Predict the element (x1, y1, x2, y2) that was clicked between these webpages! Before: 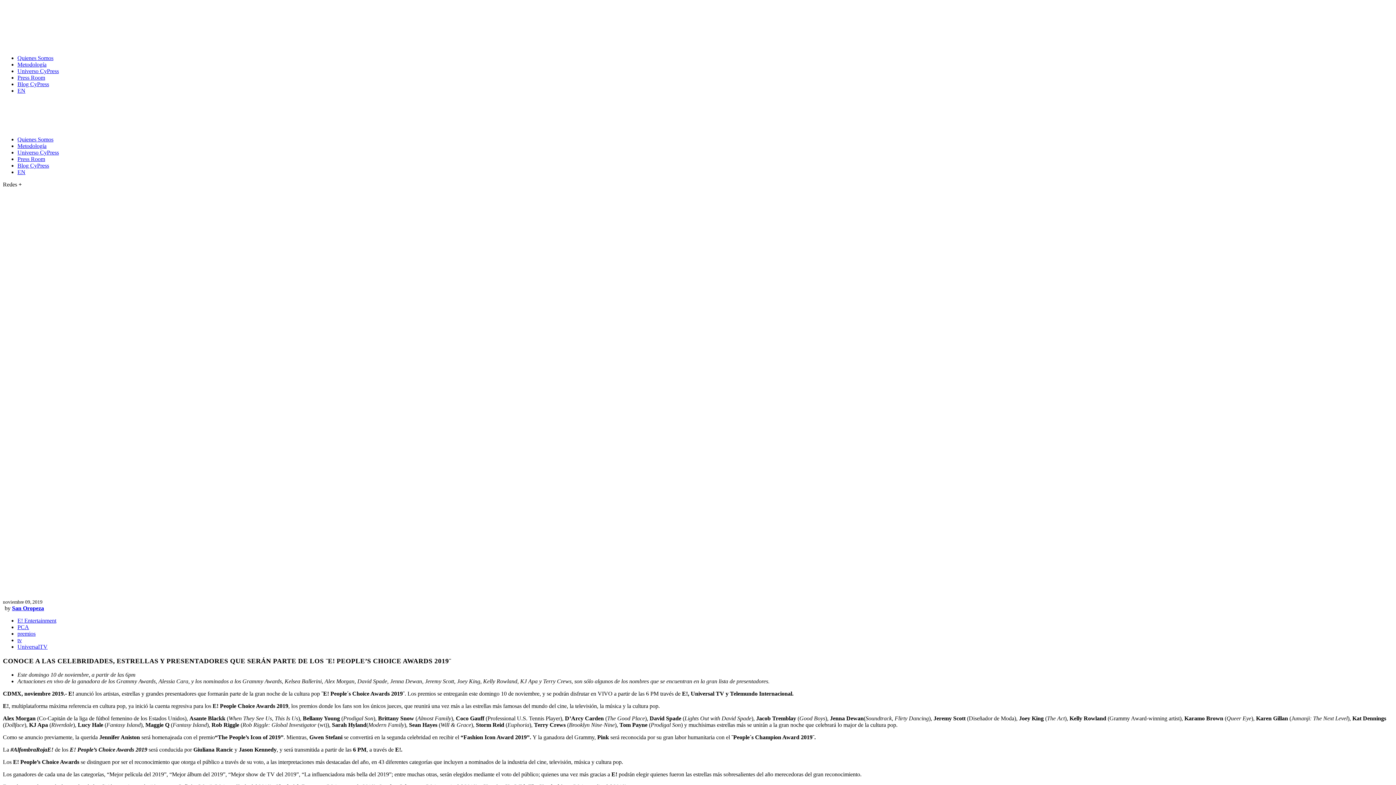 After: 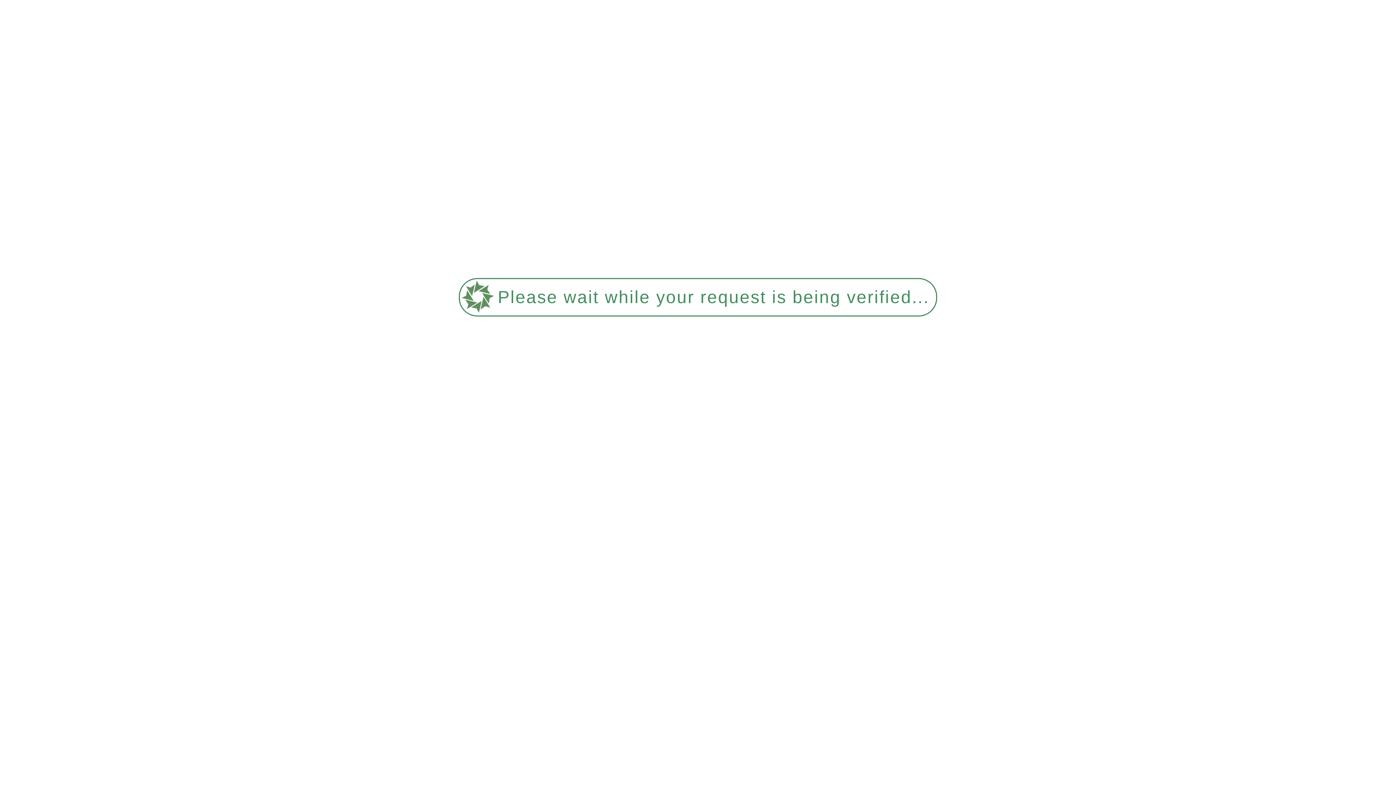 Action: label: Press Room bbox: (17, 74, 45, 80)